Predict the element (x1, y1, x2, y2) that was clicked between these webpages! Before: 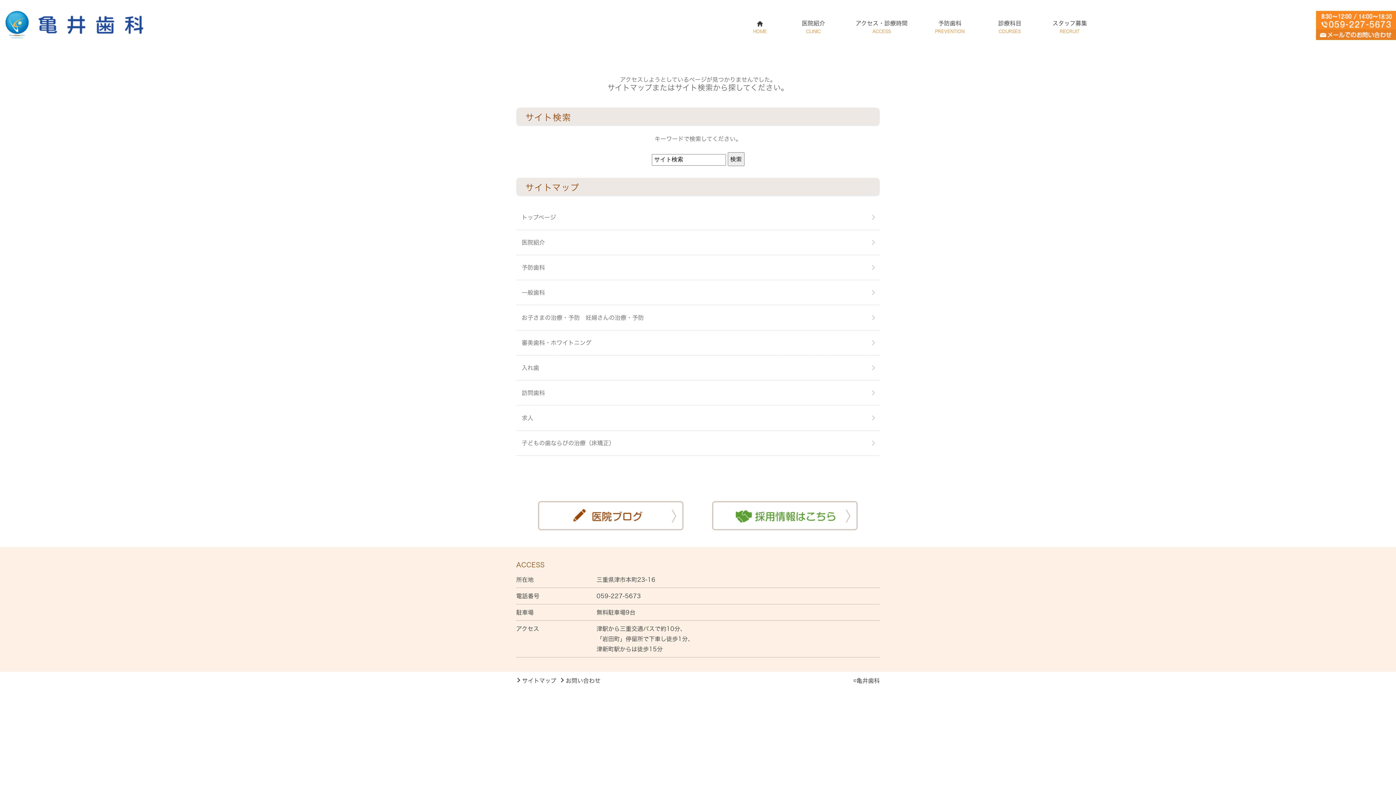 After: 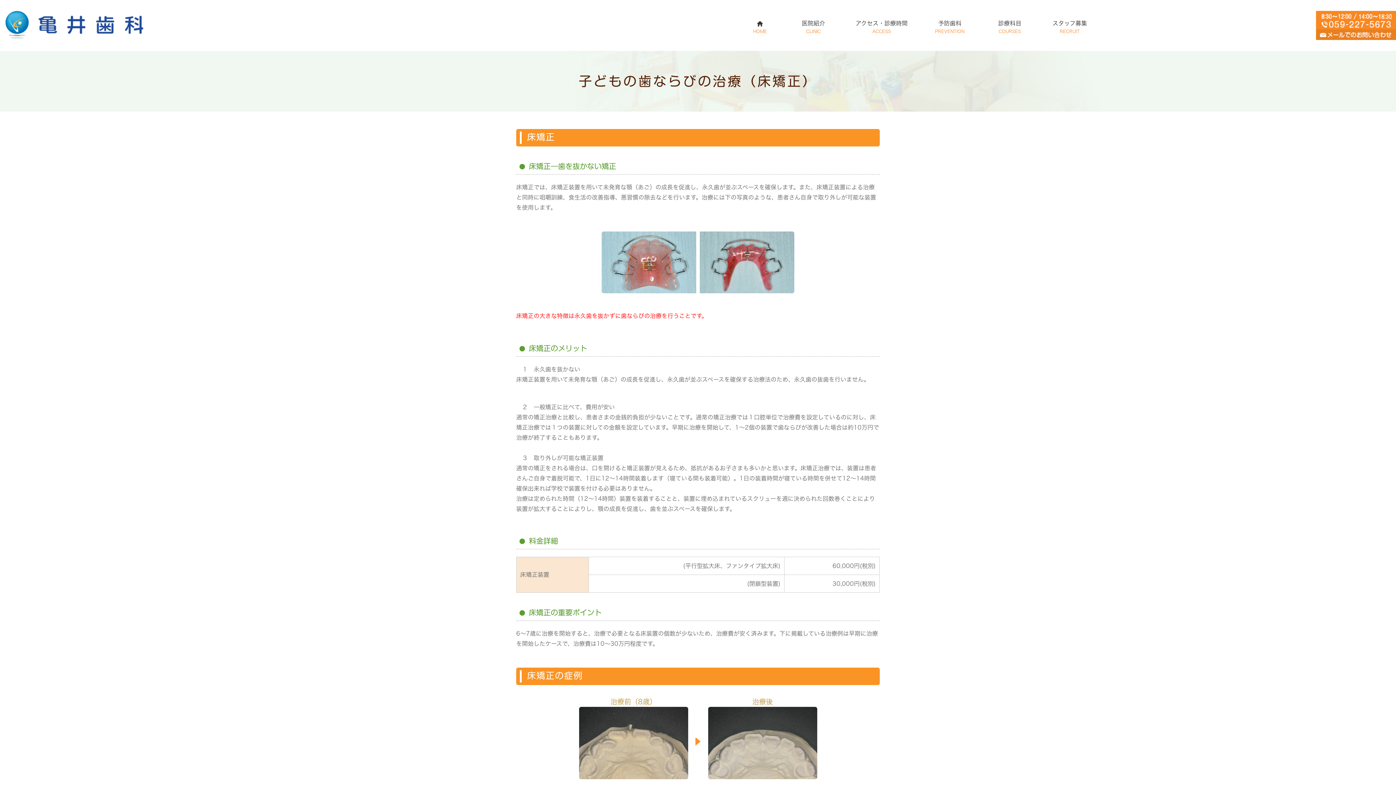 Action: label: 子どもの歯ならびの治療（床矯正） bbox: (516, 430, 880, 455)